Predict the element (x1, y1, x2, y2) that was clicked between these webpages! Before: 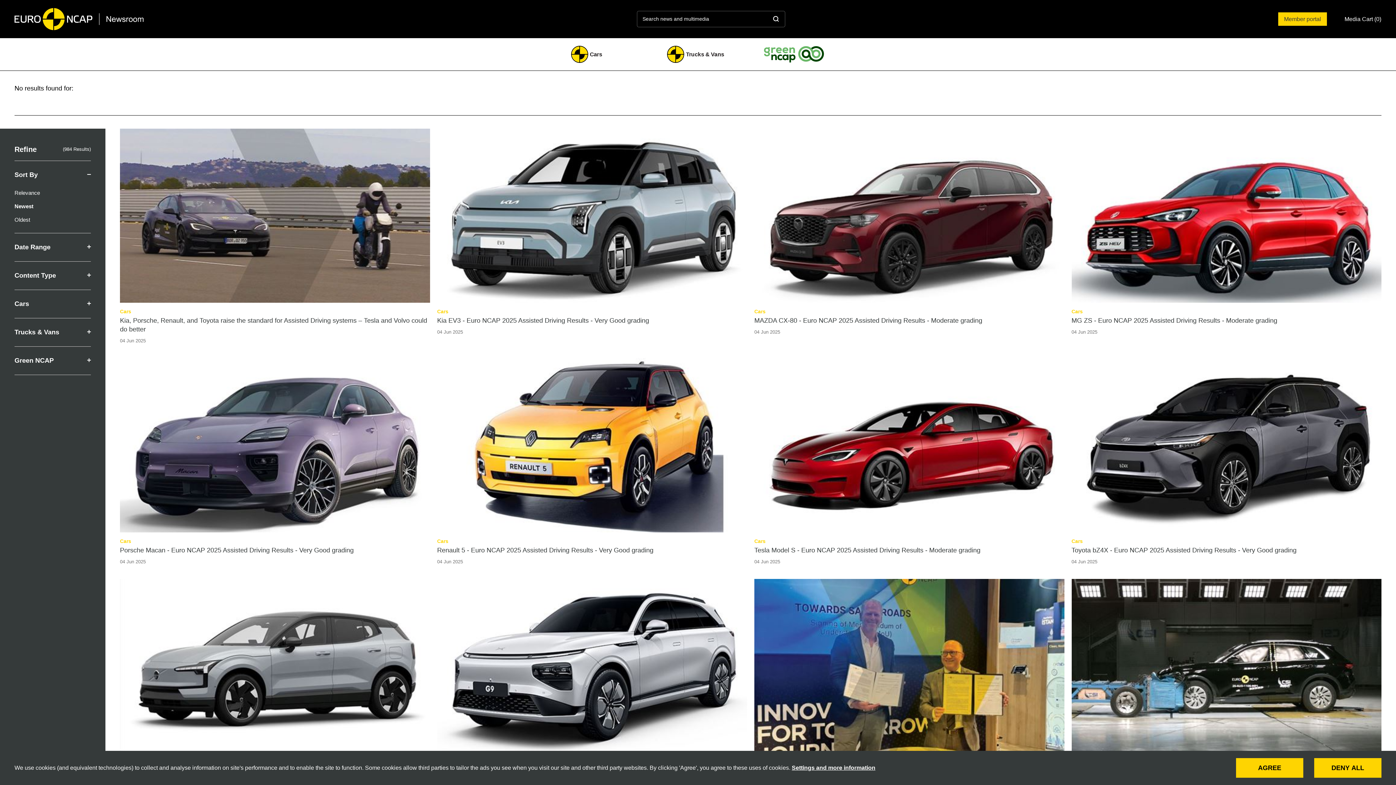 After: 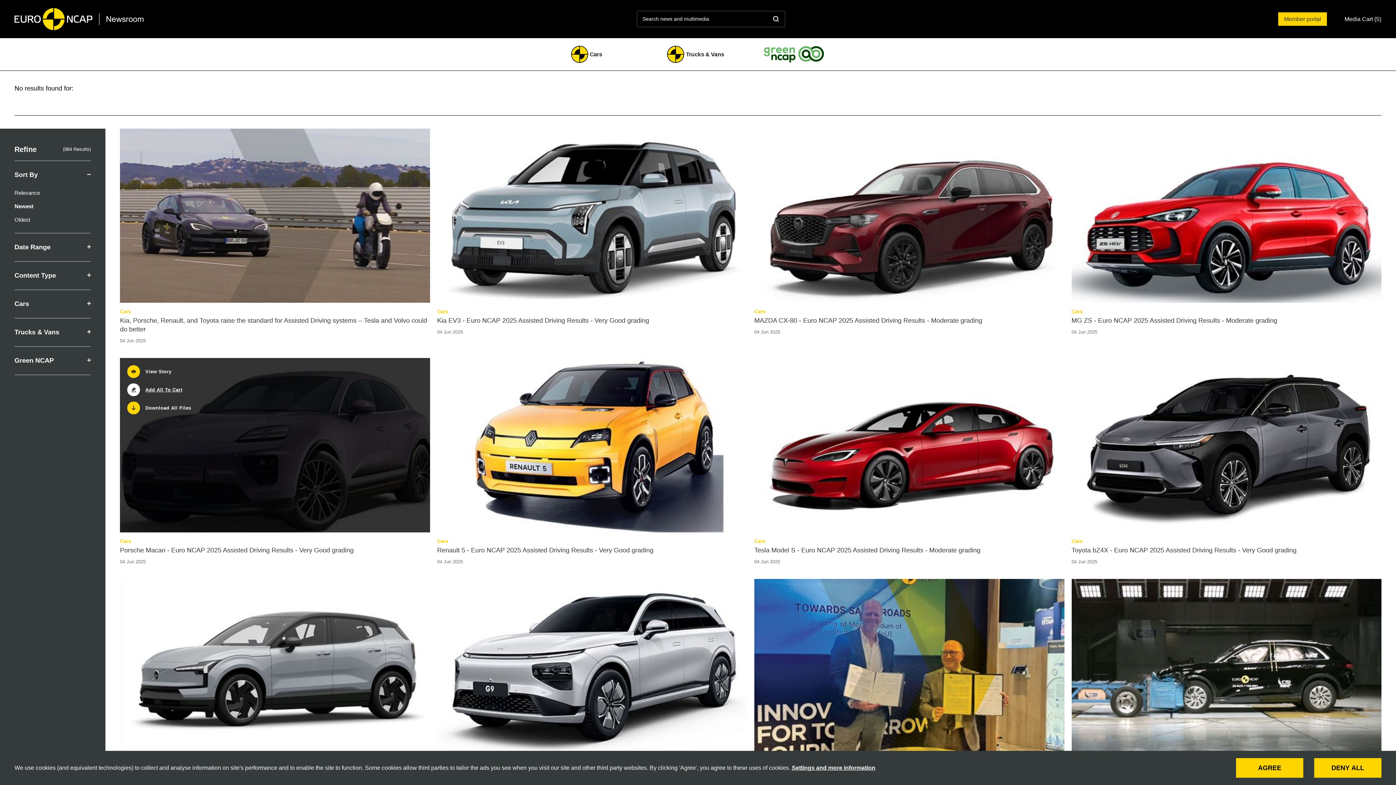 Action: label: Add All To Cart bbox: (145, 387, 182, 392)